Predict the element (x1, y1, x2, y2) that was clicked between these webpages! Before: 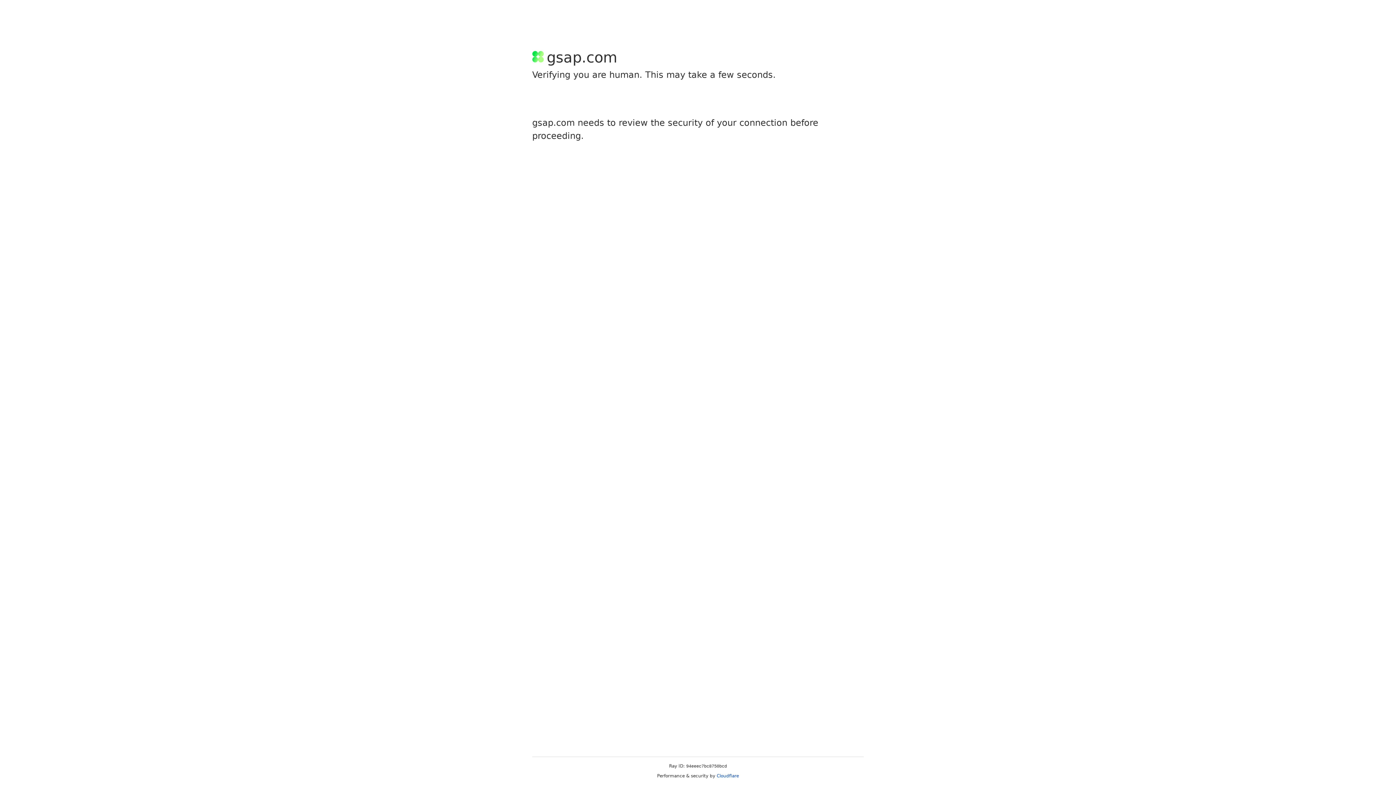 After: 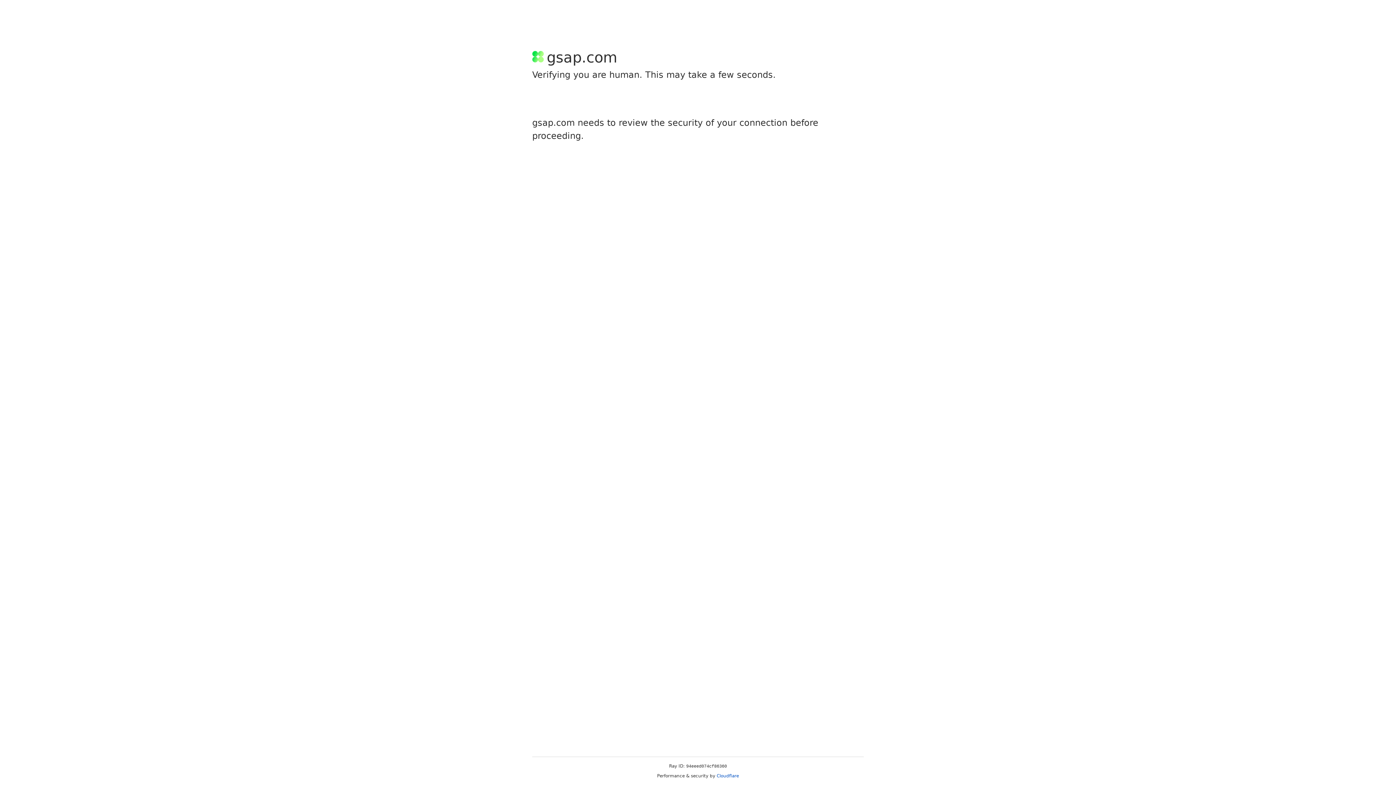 Action: label: Cloudflare bbox: (716, 773, 739, 778)